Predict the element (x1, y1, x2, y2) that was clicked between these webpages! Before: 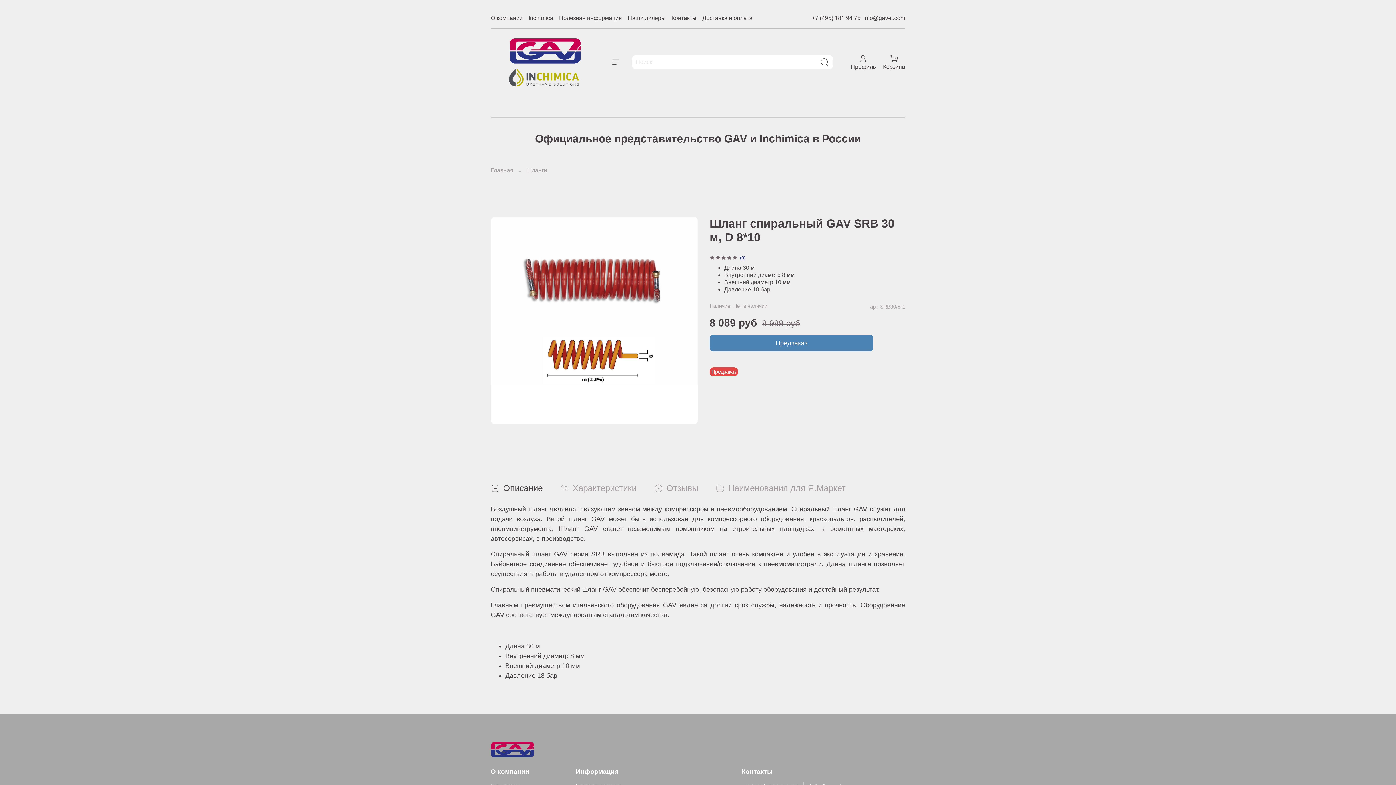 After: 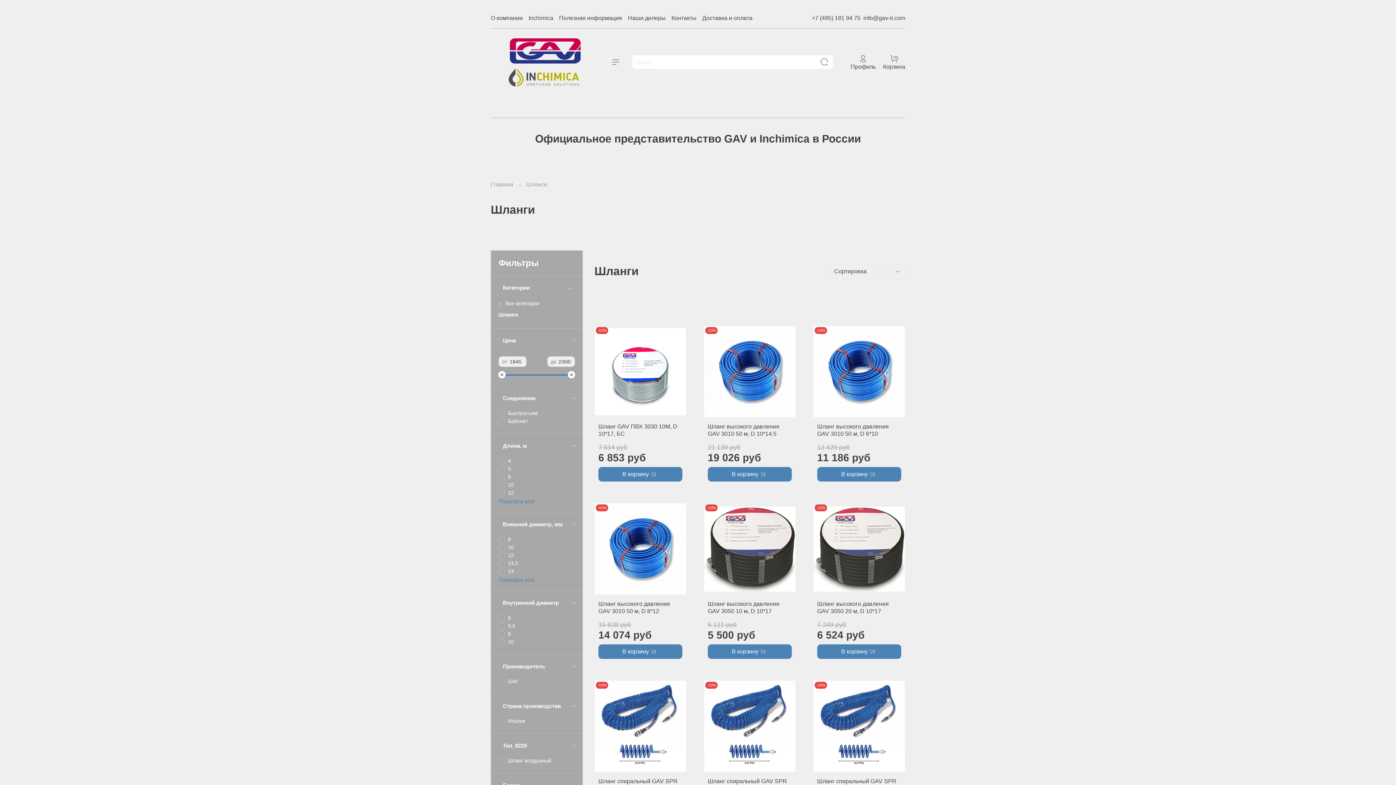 Action: bbox: (526, 167, 547, 173) label: Шланги